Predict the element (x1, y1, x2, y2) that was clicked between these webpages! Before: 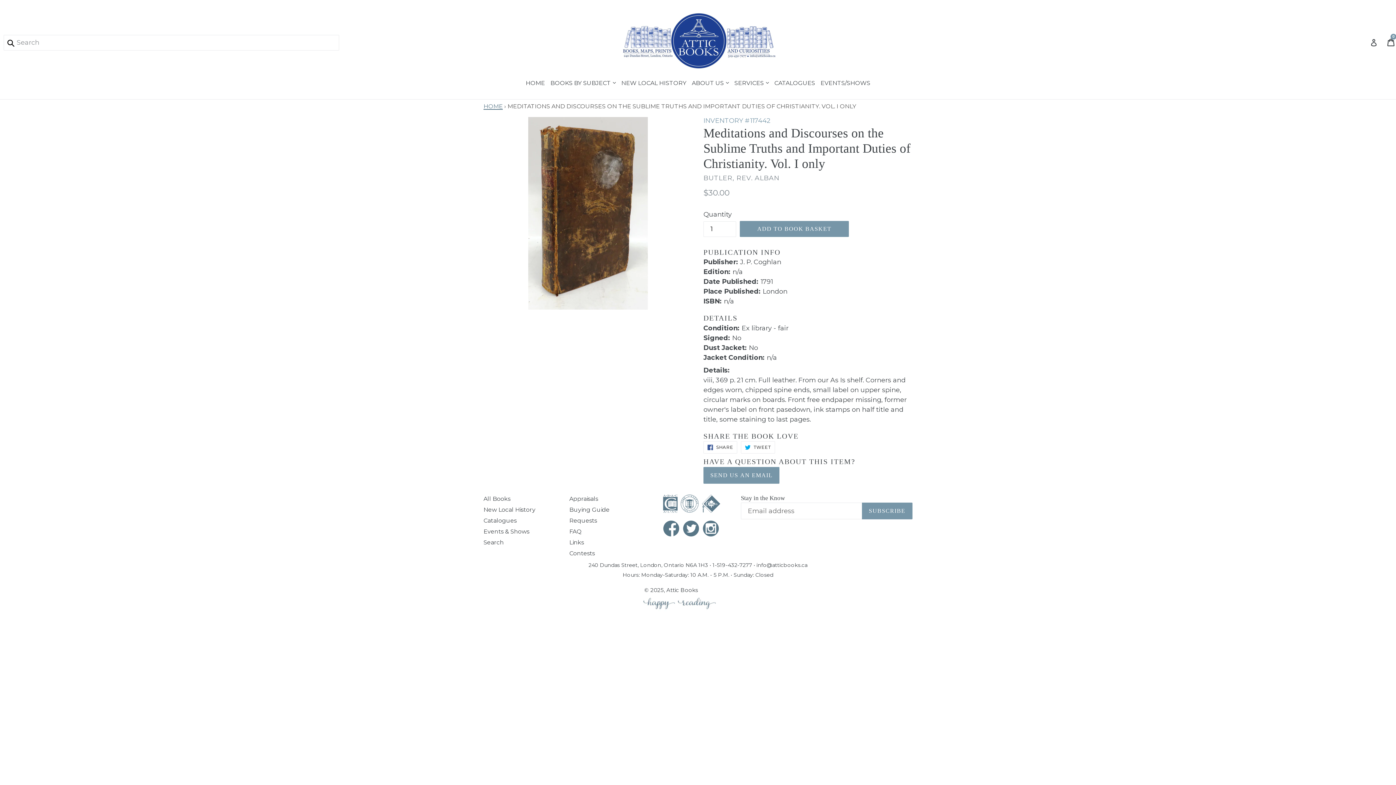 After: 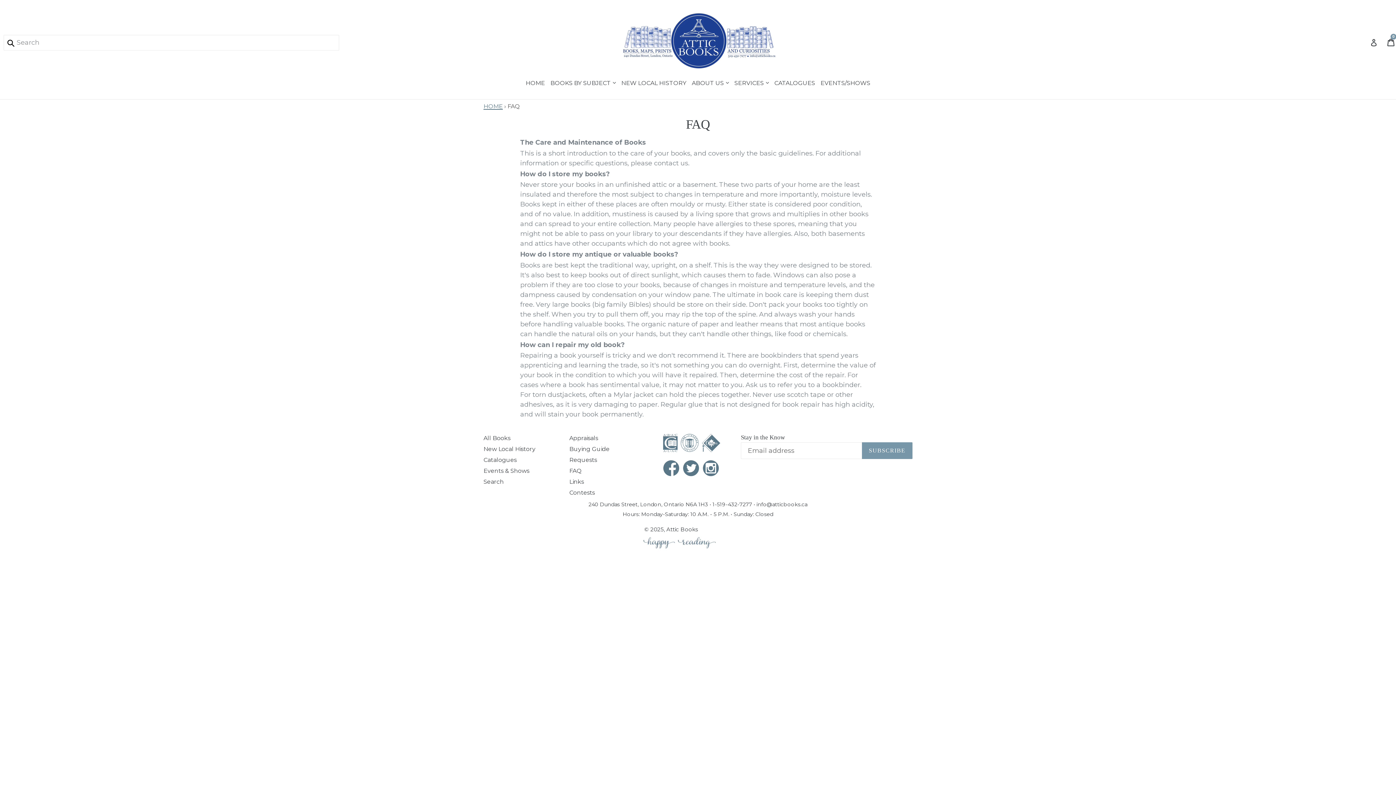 Action: bbox: (569, 528, 581, 535) label: FAQ